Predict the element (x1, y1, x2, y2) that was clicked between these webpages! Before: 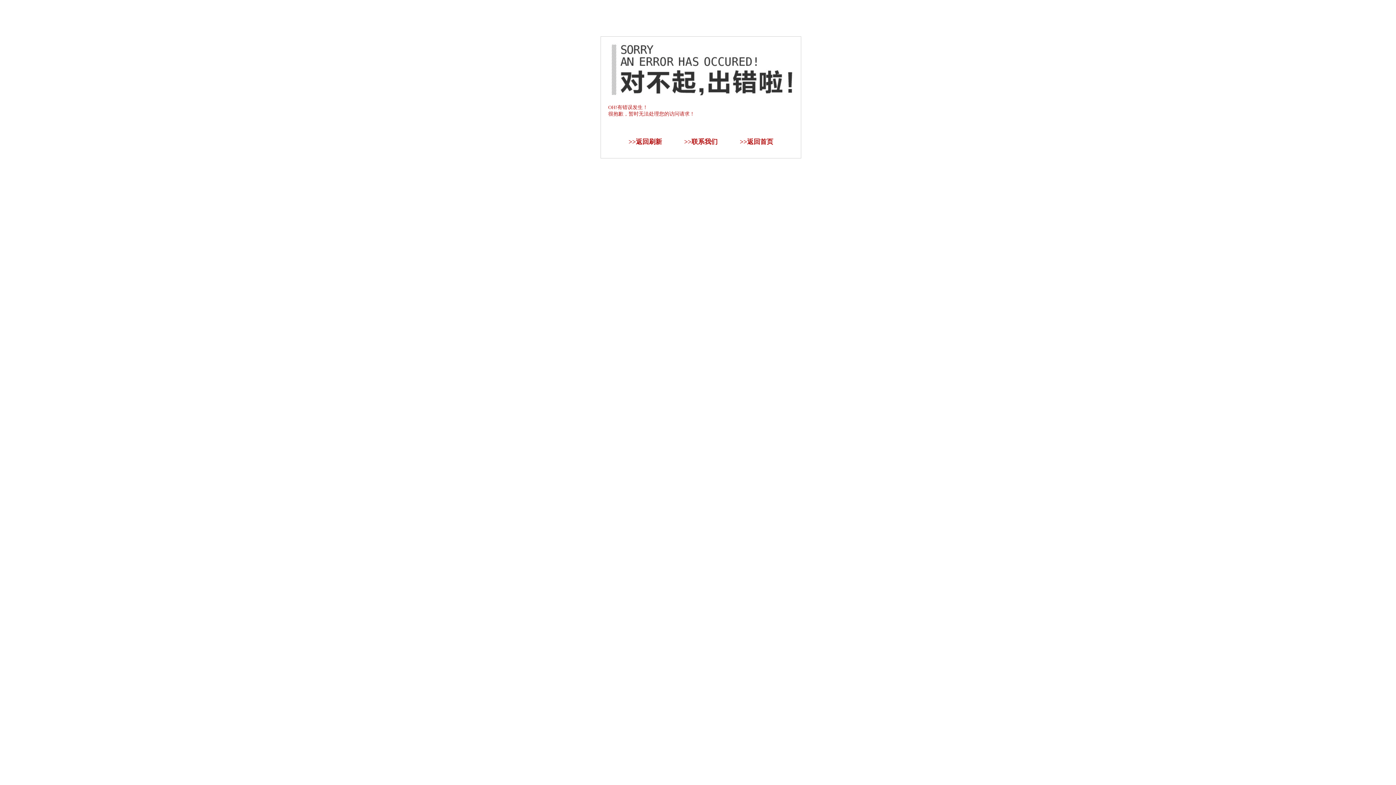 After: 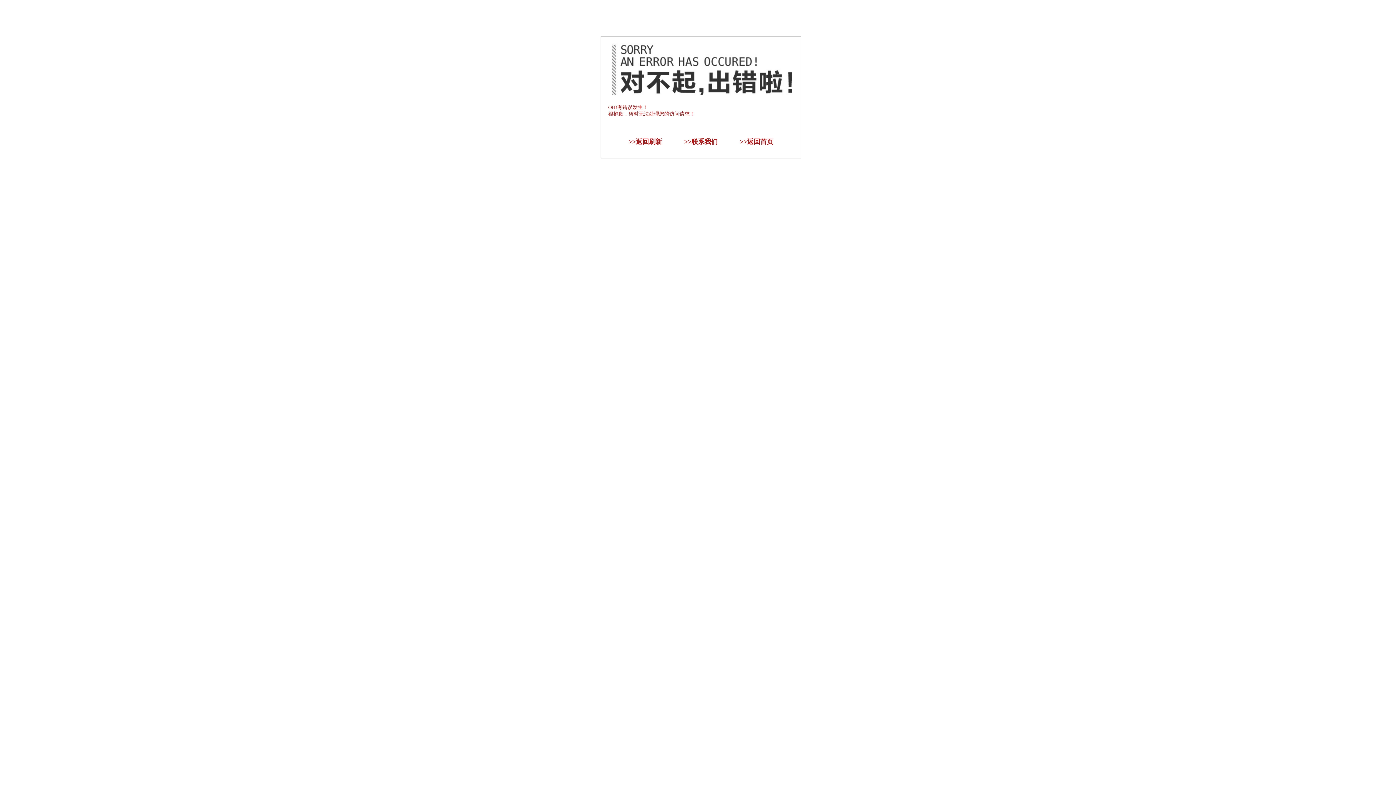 Action: bbox: (636, 138, 662, 145) label: 返回刷新